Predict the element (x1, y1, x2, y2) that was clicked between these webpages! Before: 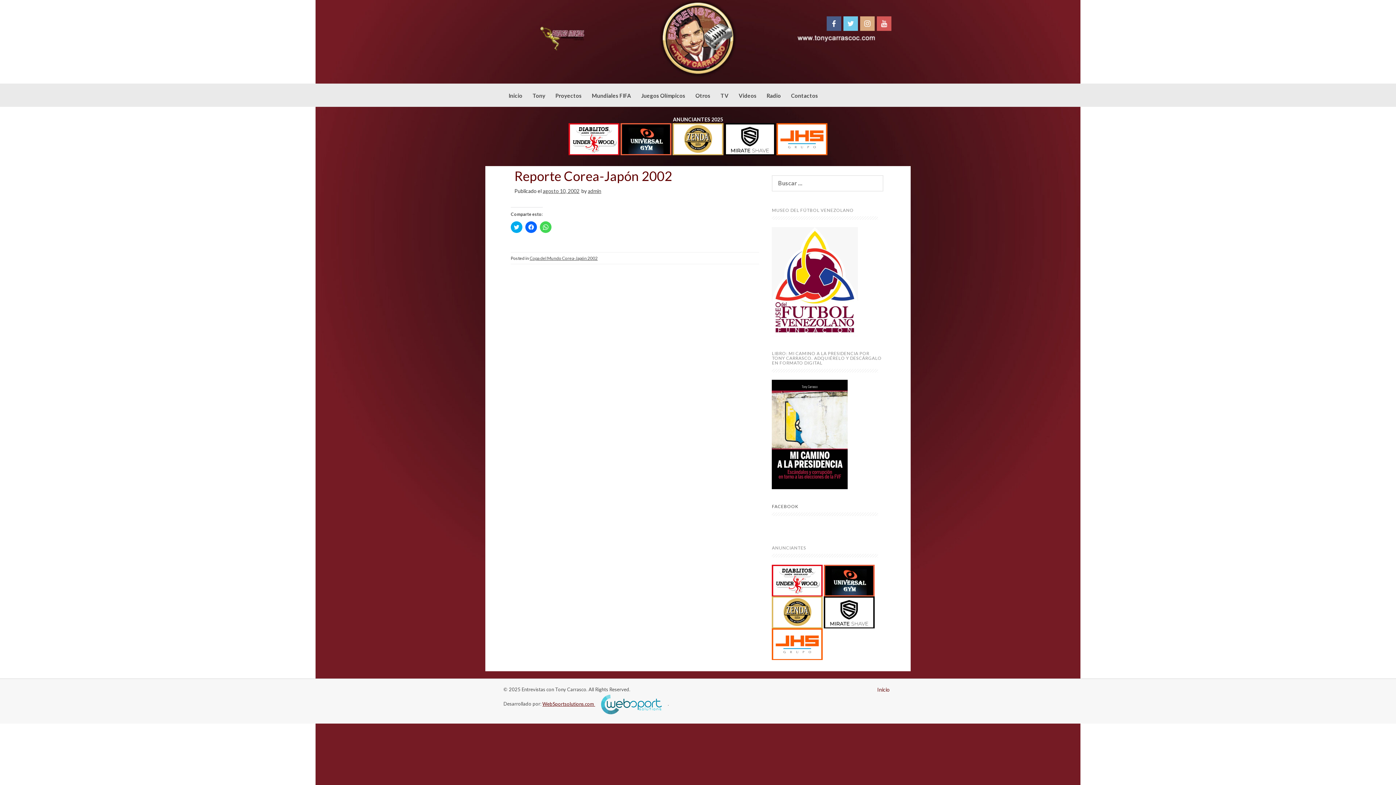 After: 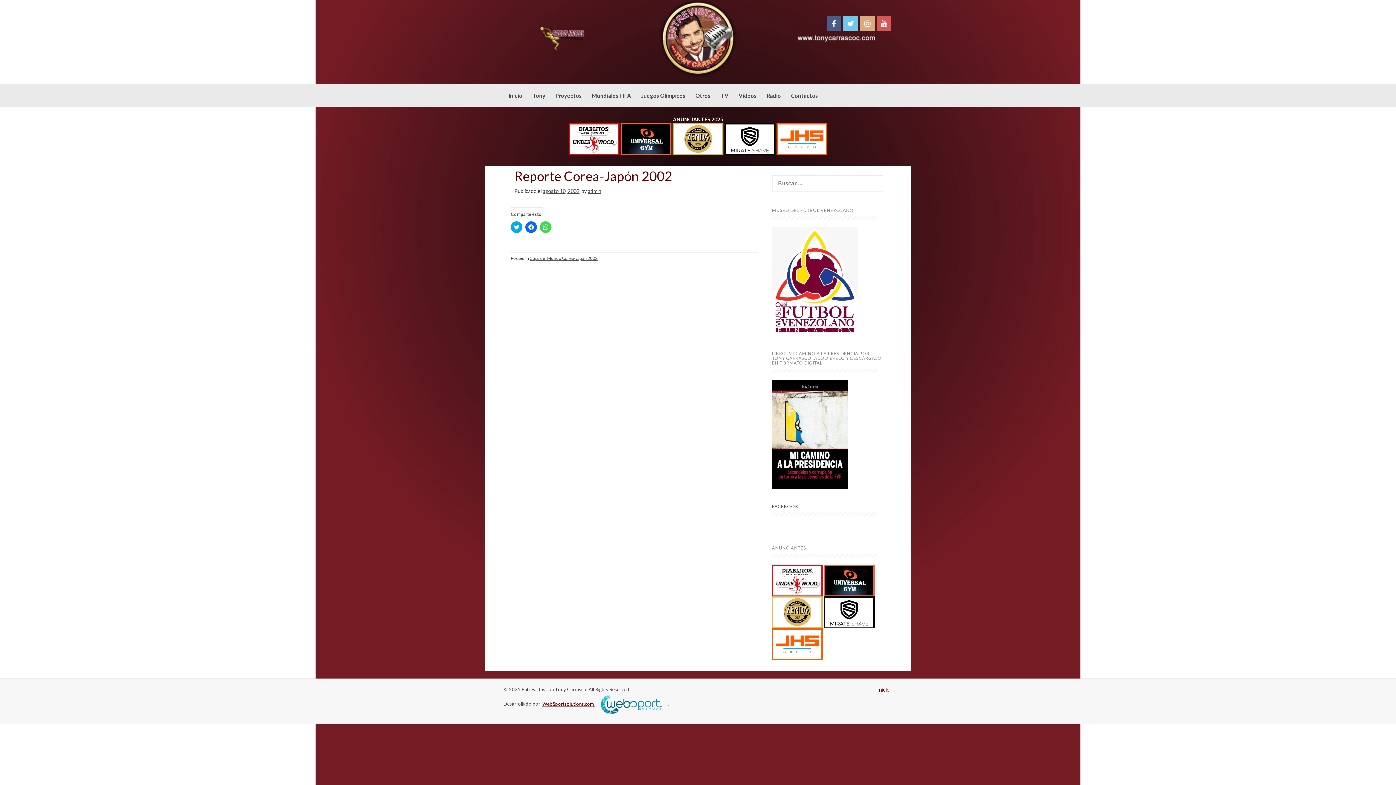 Action: label:   bbox: (843, 19, 859, 26)